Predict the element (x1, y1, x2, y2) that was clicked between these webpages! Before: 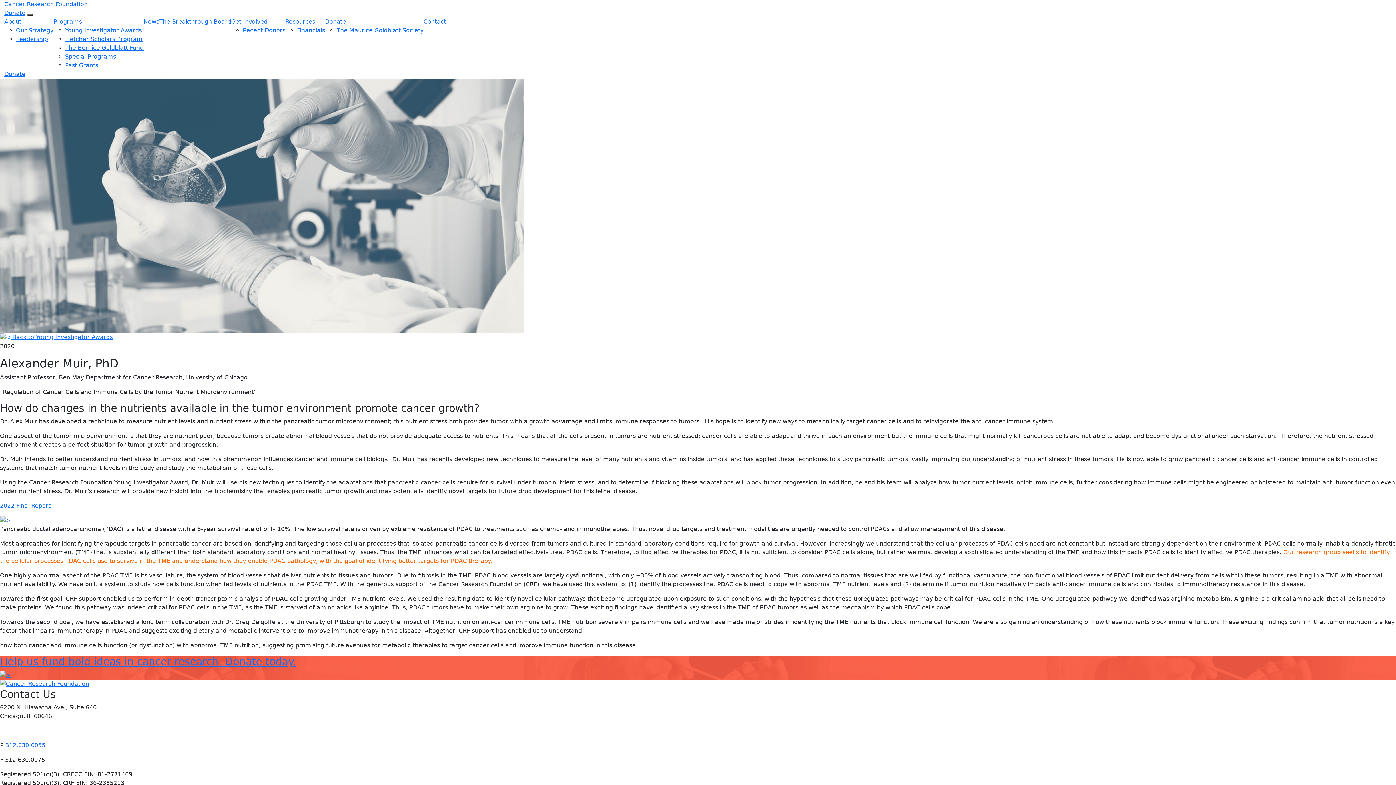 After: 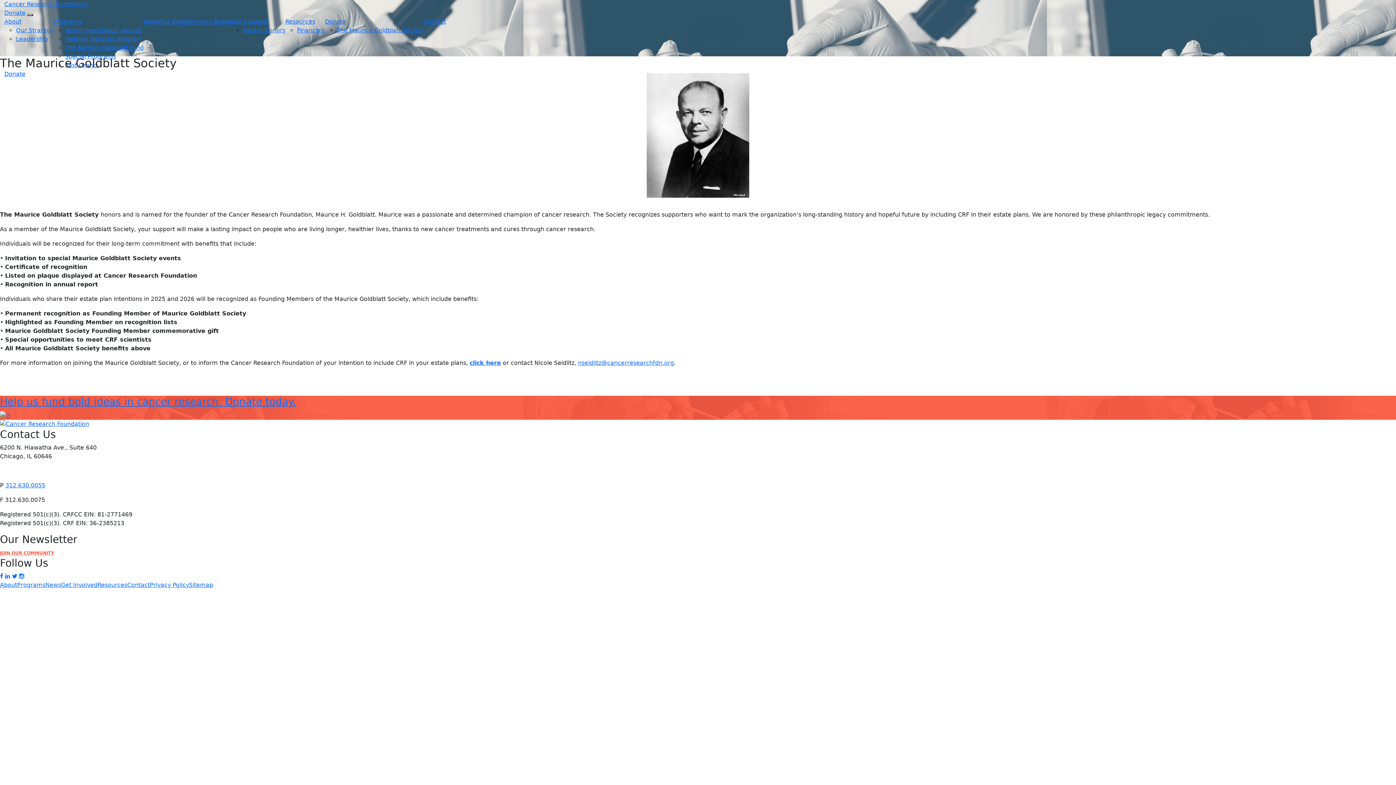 Action: label: The Maurice Goldblatt Society bbox: (336, 26, 423, 33)